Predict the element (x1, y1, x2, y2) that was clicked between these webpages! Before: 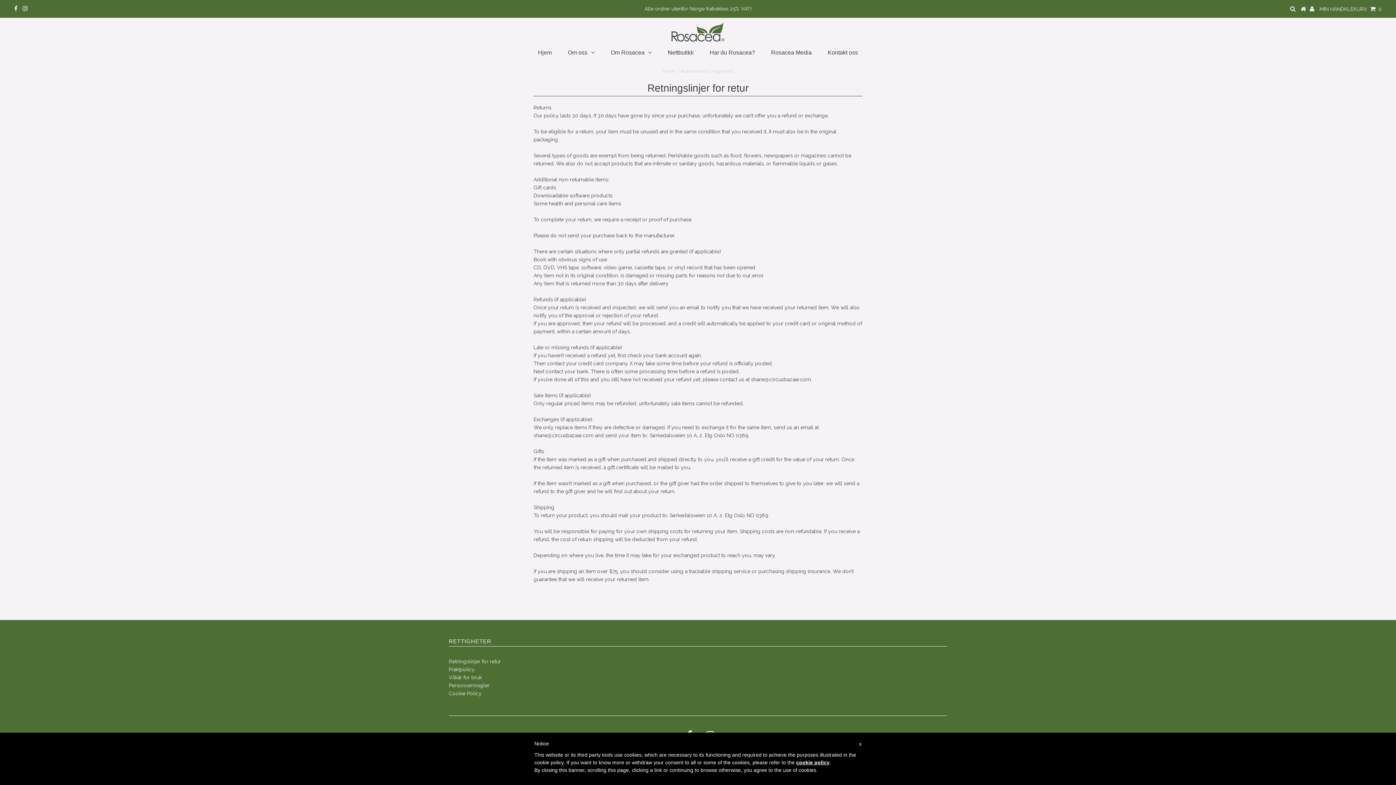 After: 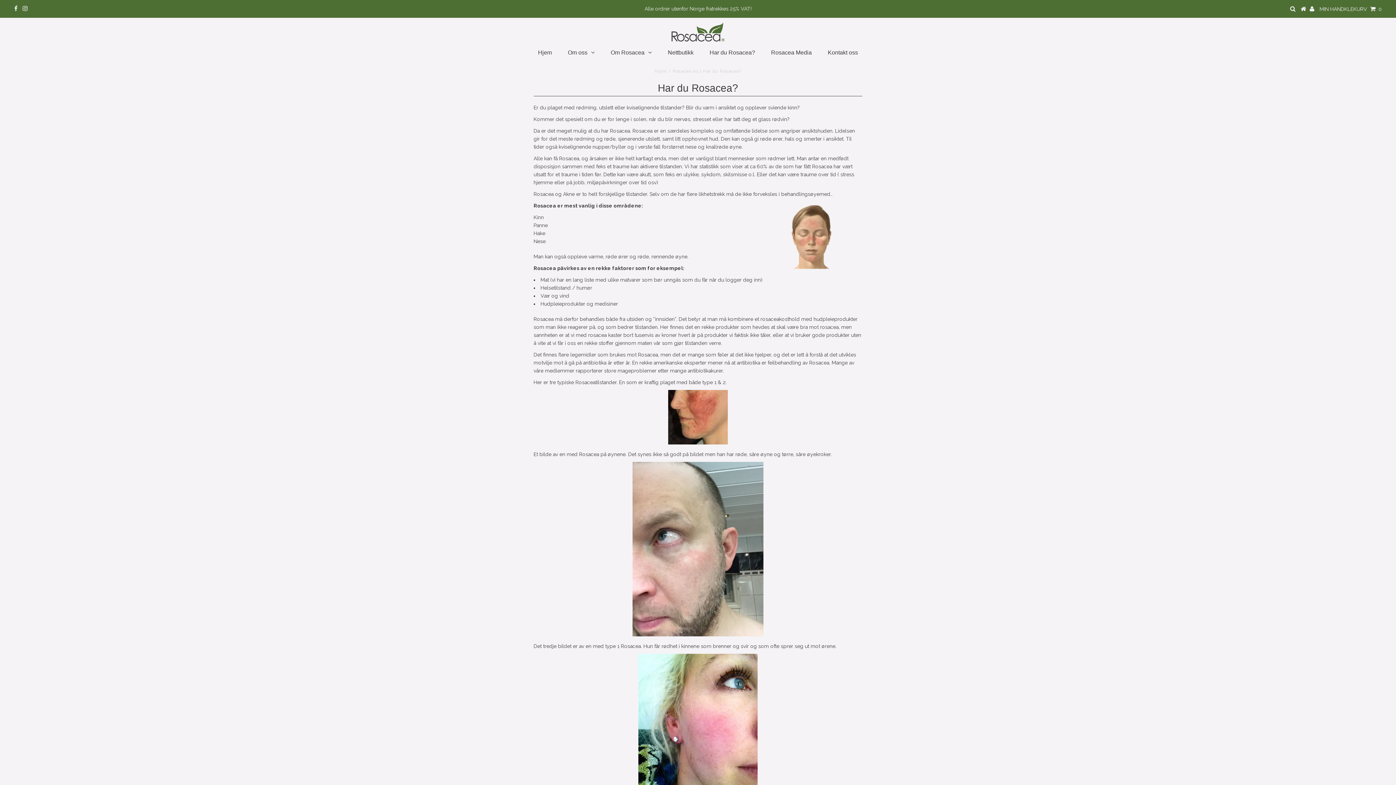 Action: label: Har du Rosacea? bbox: (702, 47, 762, 58)